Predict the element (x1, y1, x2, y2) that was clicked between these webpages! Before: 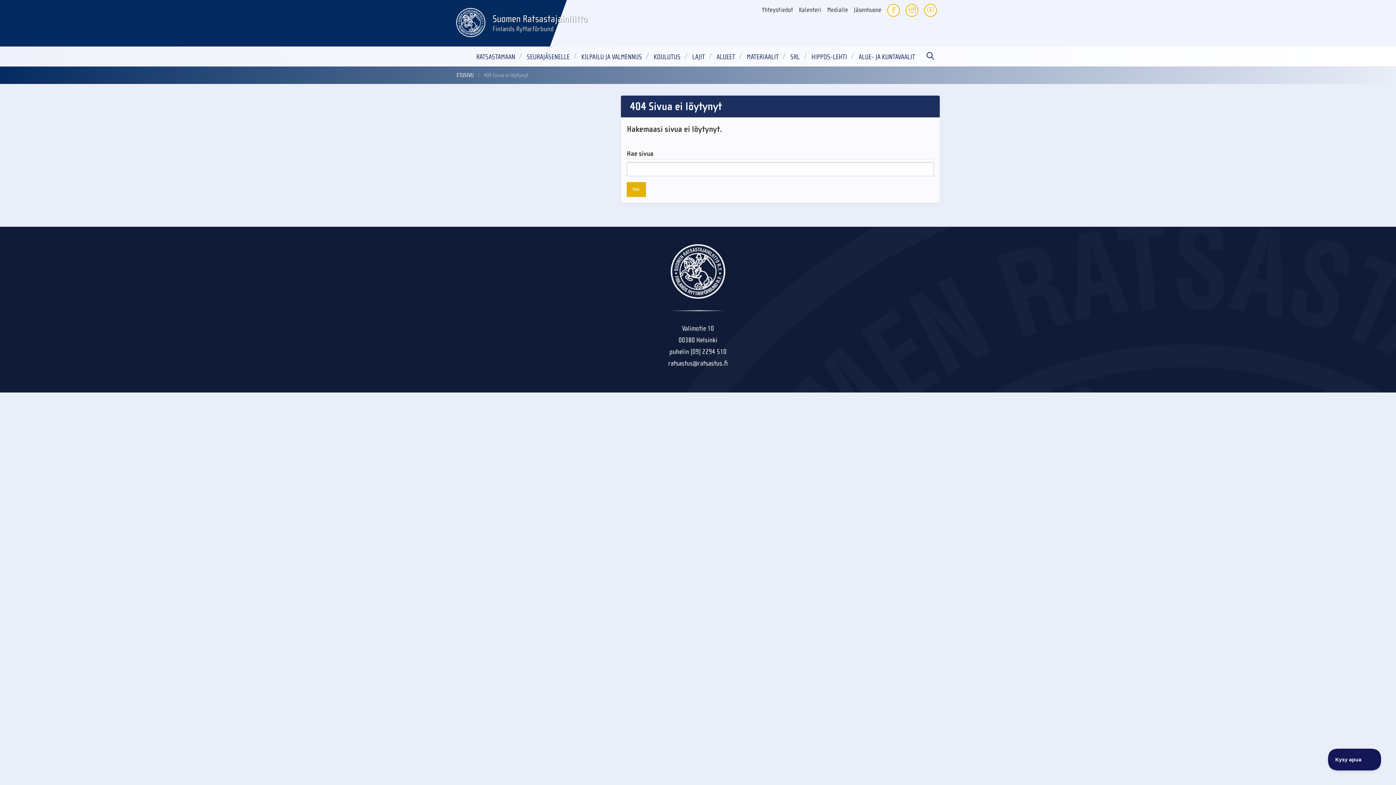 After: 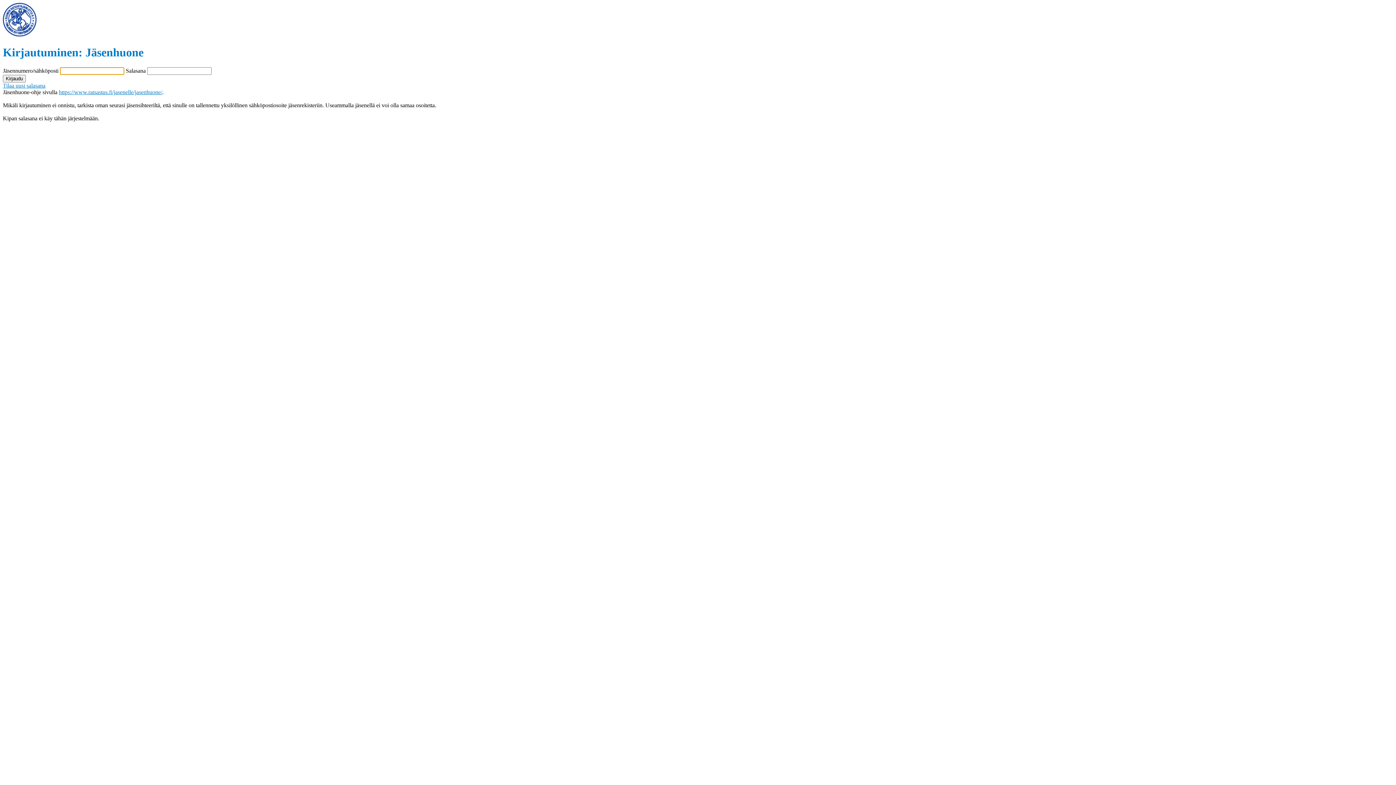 Action: bbox: (851, 2, 884, 17) label: Jäsenhuone